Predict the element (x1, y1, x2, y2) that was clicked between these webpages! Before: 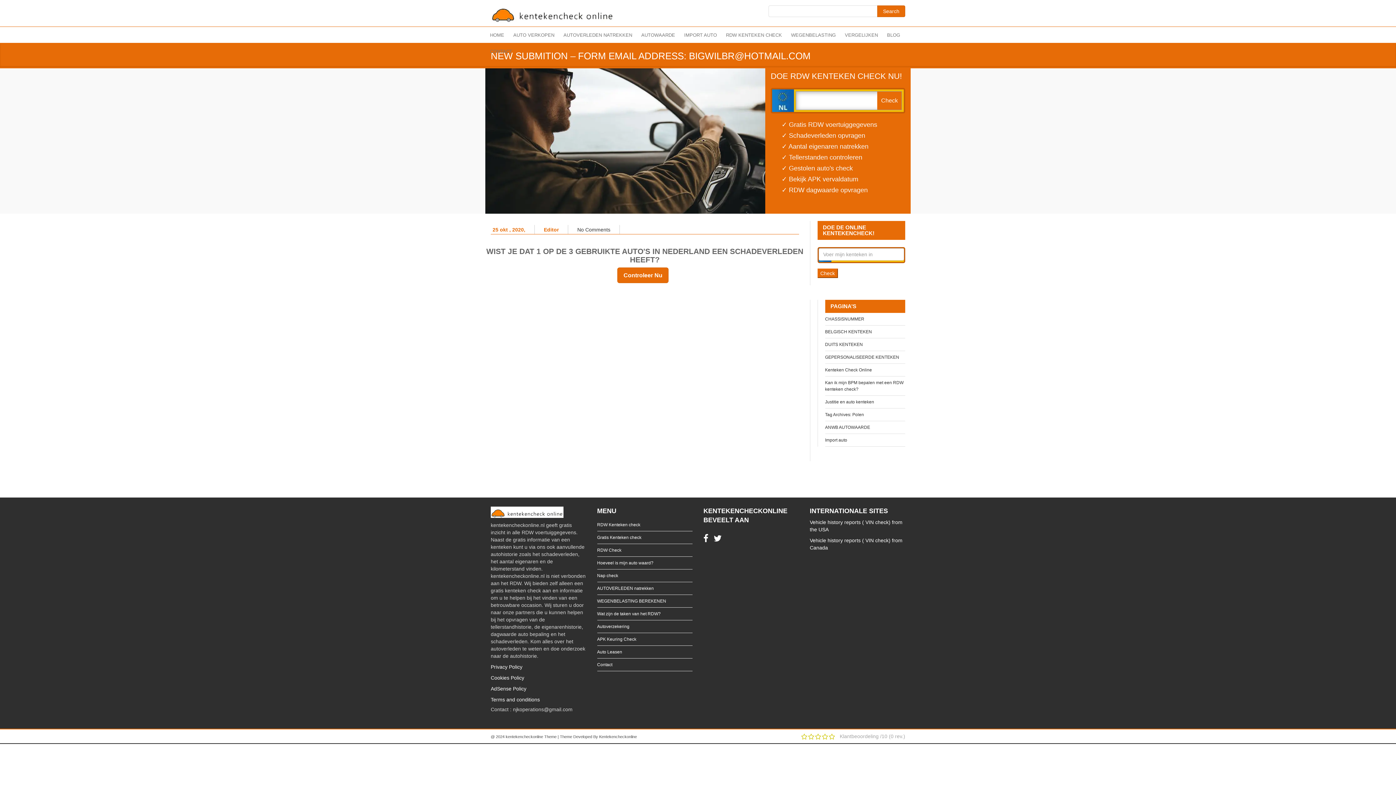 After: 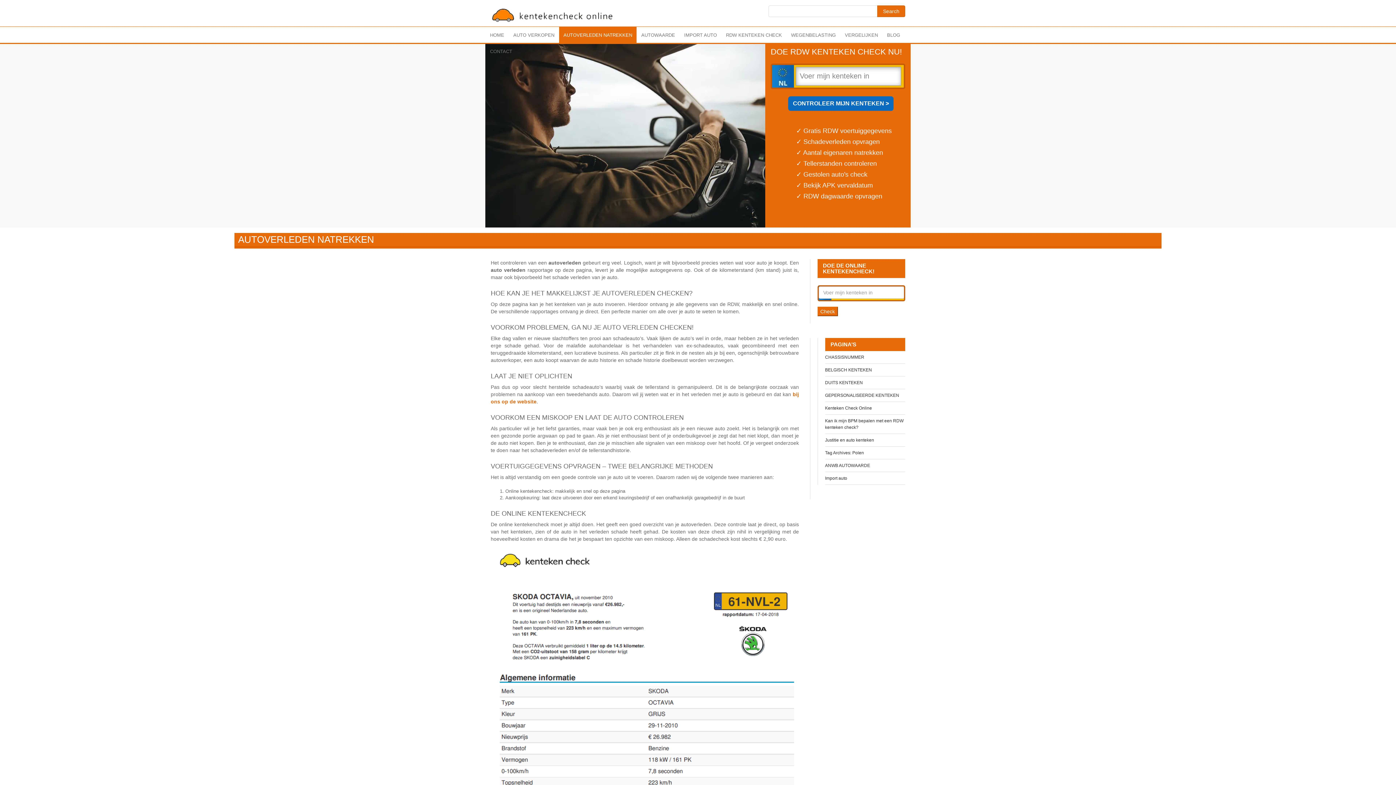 Action: bbox: (559, 26, 636, 43) label: AUTOVERLEDEN NATREKKEN